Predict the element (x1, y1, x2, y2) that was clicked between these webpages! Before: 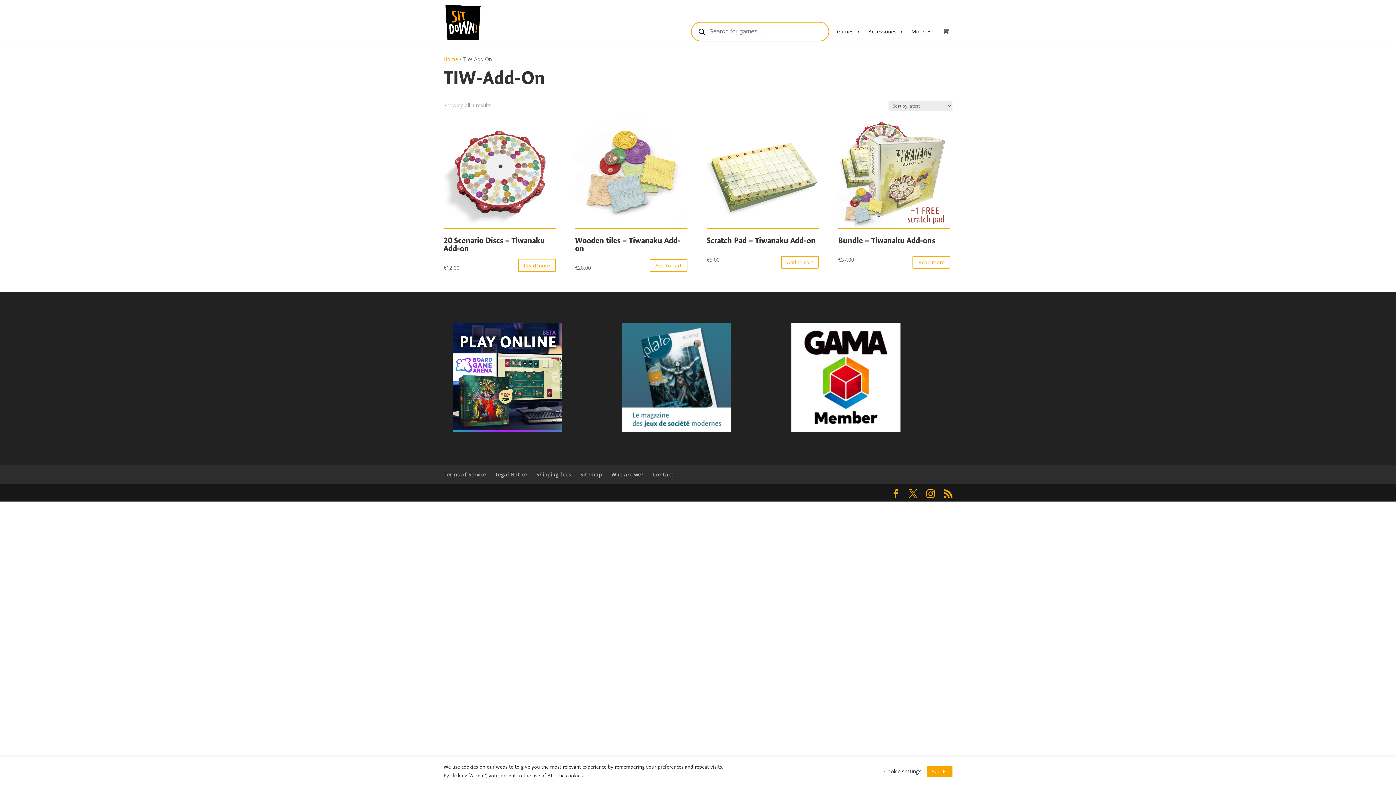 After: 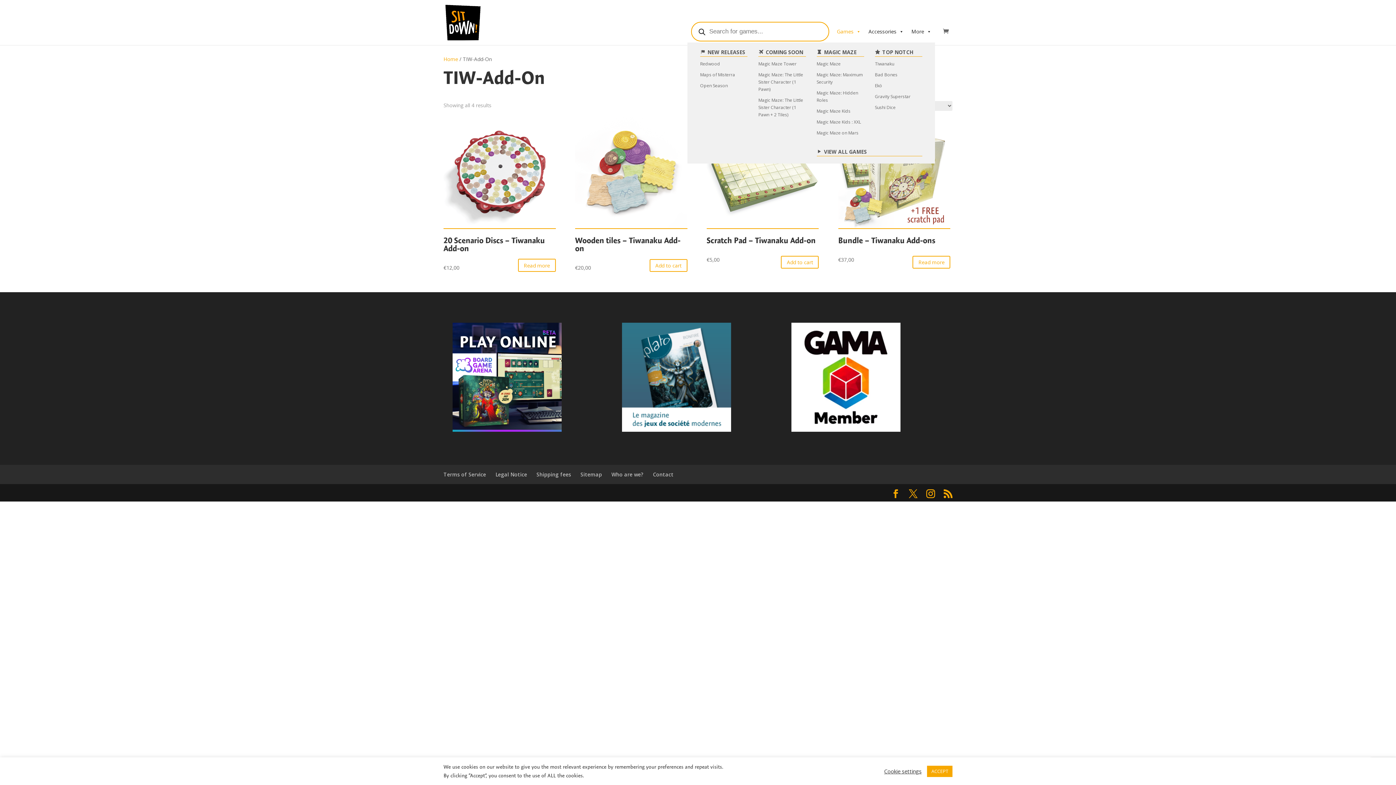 Action: bbox: (833, 20, 864, 42) label: Games